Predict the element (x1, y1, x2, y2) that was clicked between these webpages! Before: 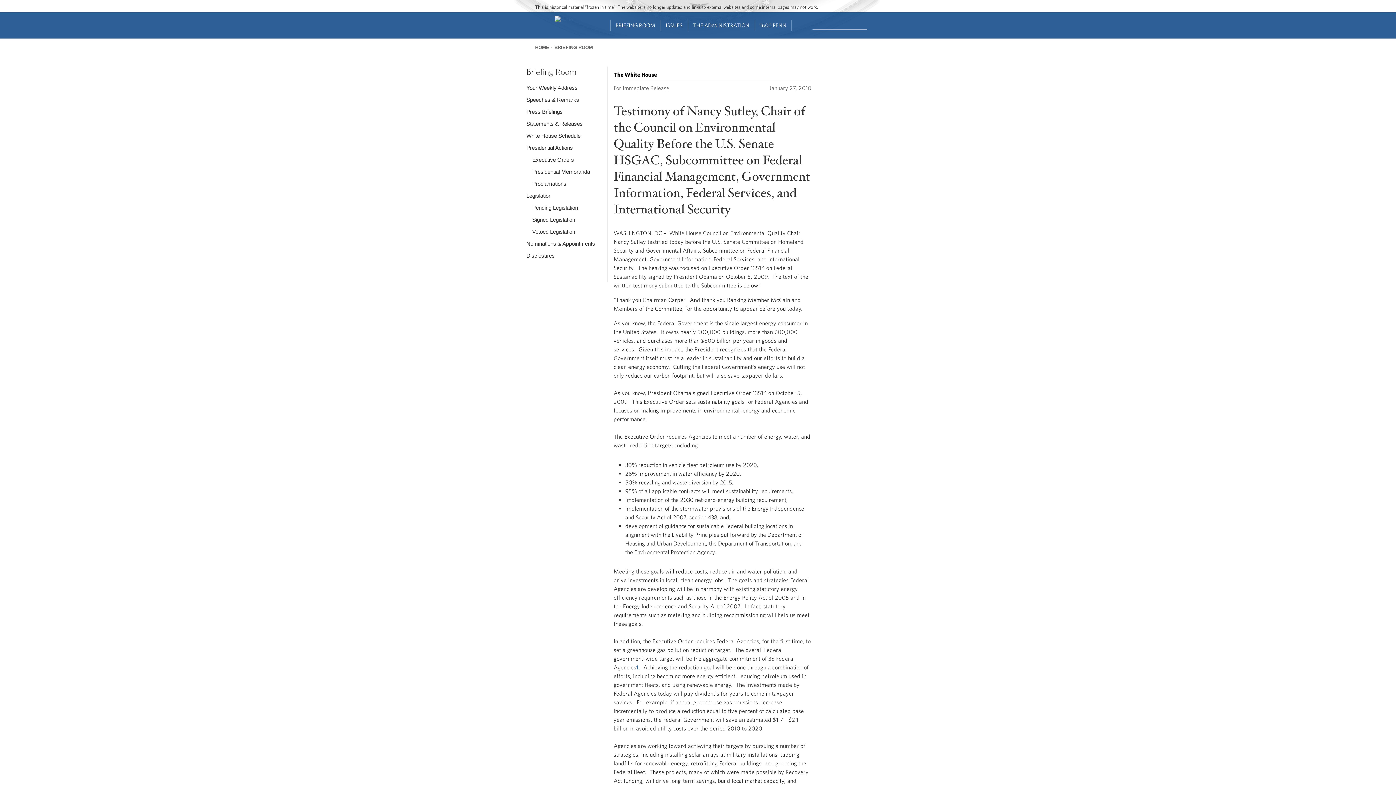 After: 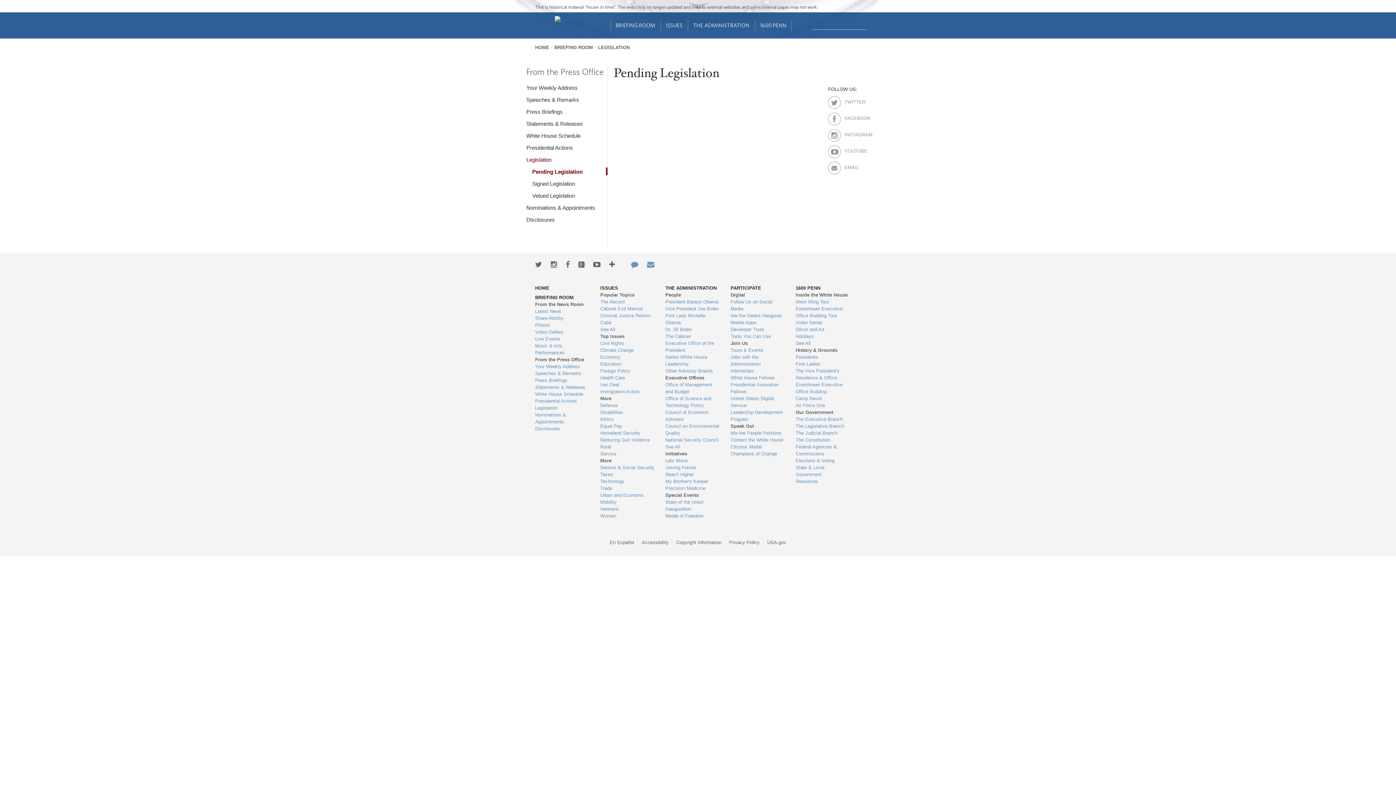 Action: bbox: (532, 203, 607, 211) label: Pending Legislation